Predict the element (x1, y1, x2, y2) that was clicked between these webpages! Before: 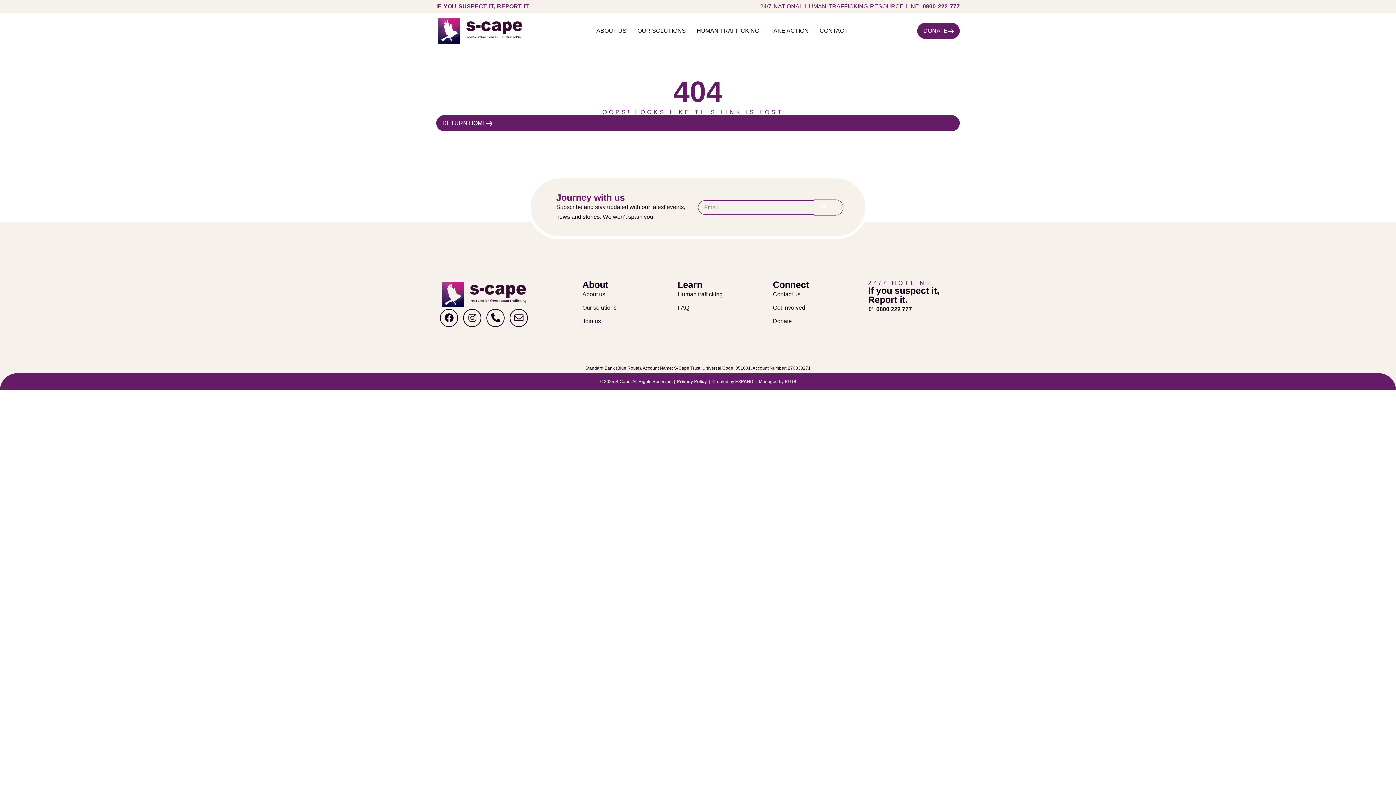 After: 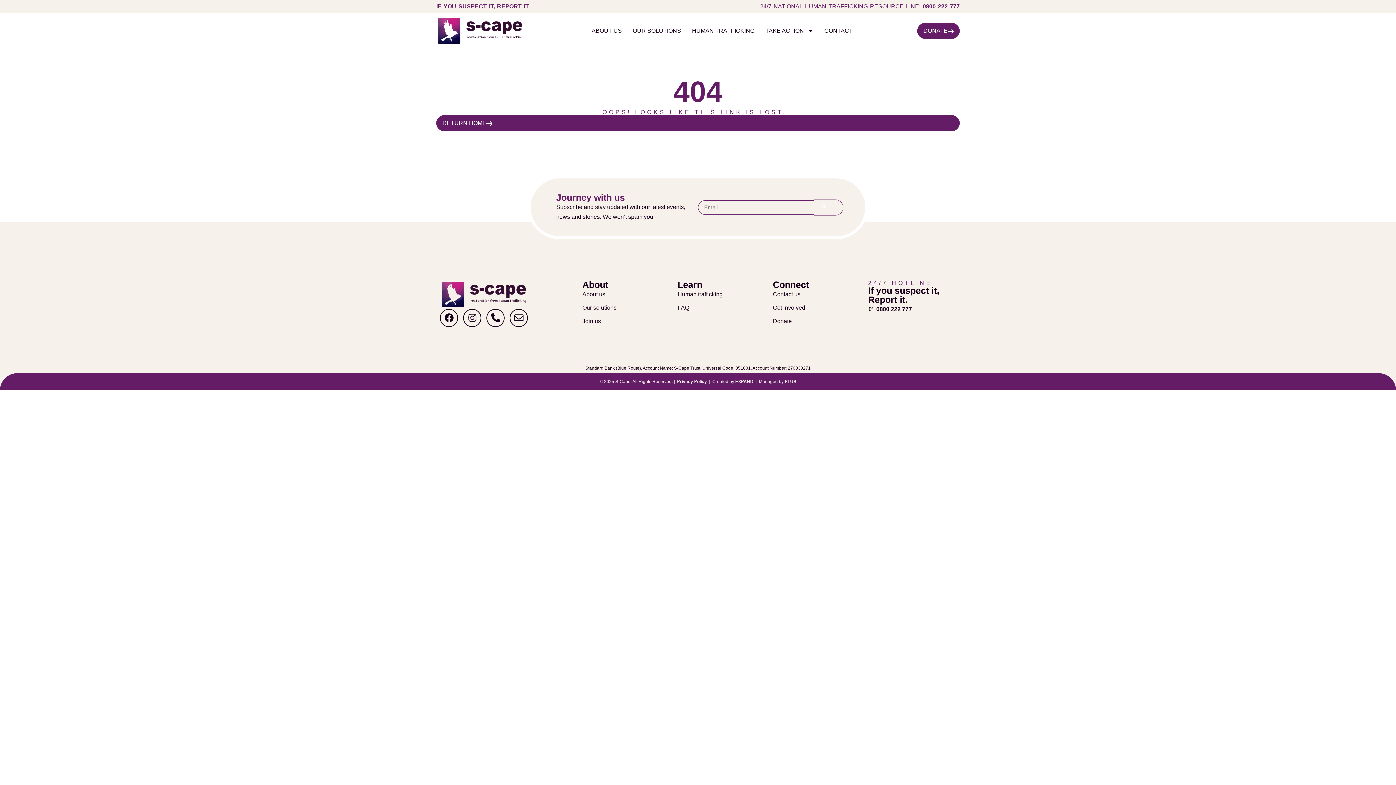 Action: bbox: (0, 0, 1396, 13) label: IF YOU SUSPECT IT, REPORT IT
24/7 NATIONAL HUMAN TRAFFICKING RESOURCE LINE: 0800 222 777